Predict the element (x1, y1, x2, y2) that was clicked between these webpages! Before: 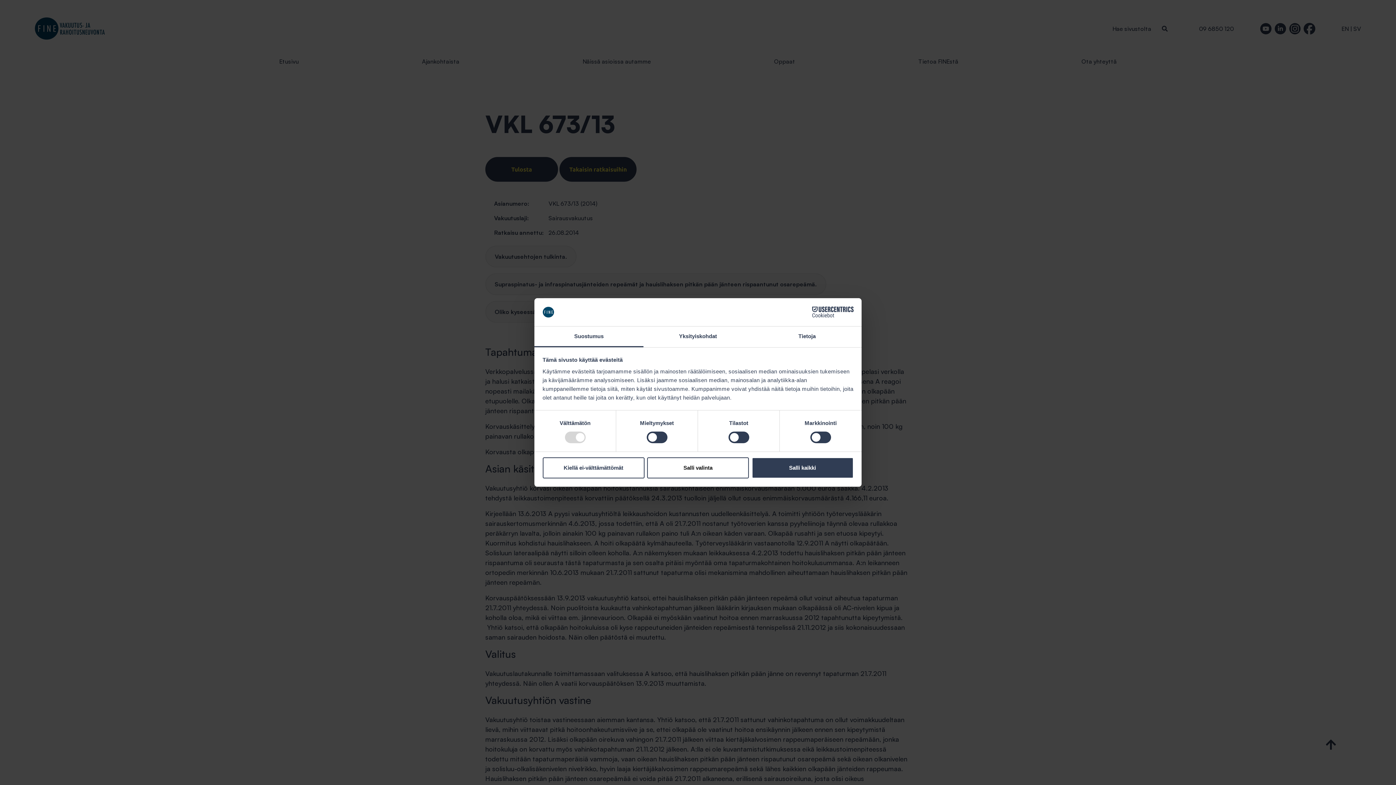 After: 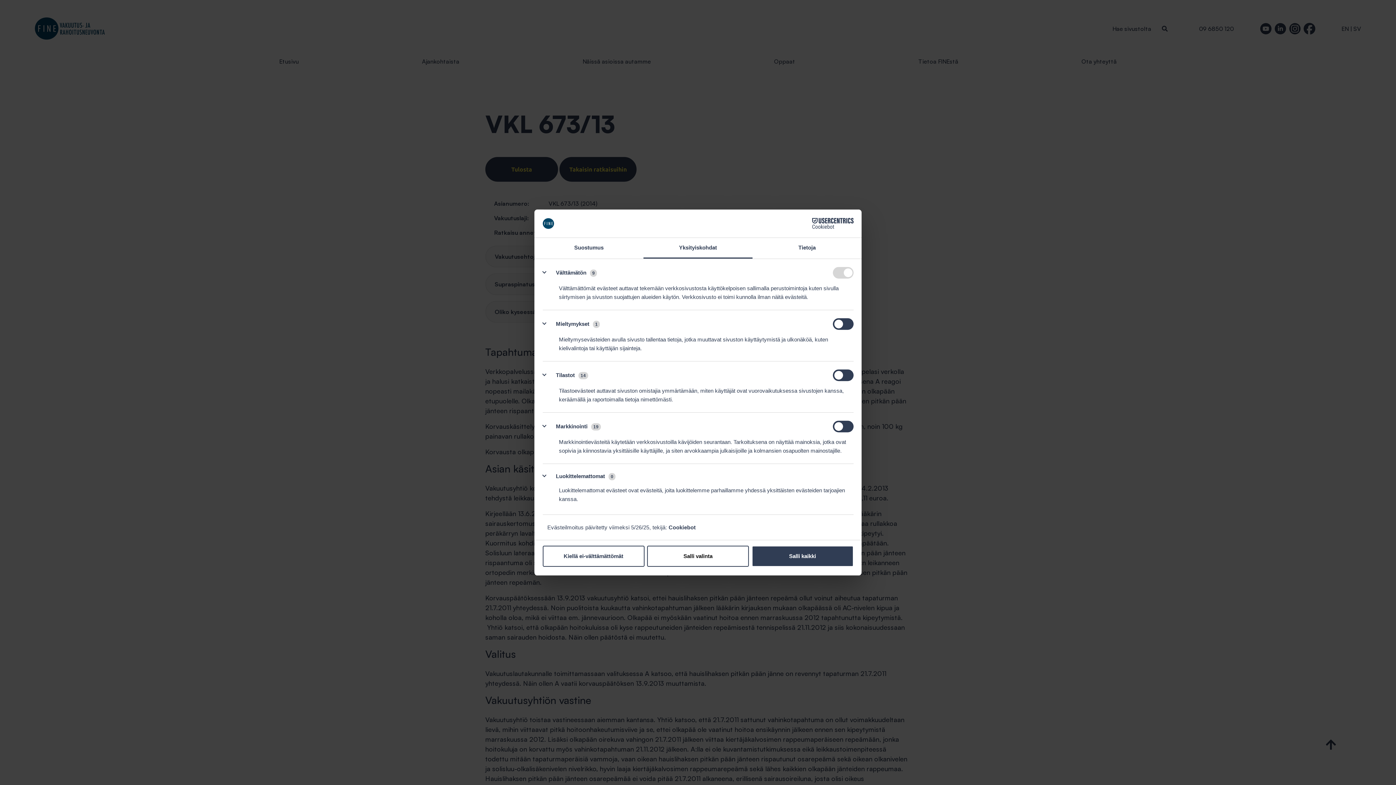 Action: label: Yksityiskohdat bbox: (643, 326, 752, 347)